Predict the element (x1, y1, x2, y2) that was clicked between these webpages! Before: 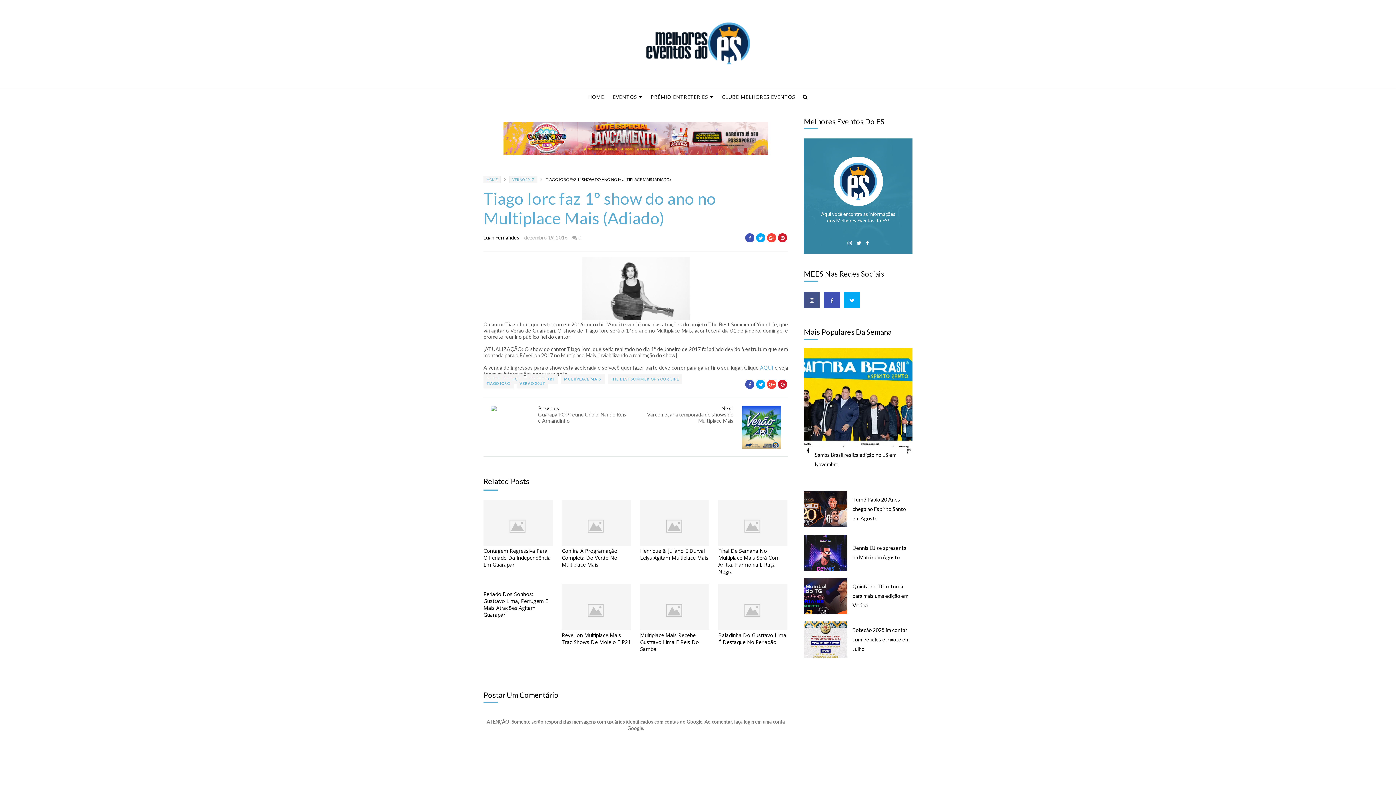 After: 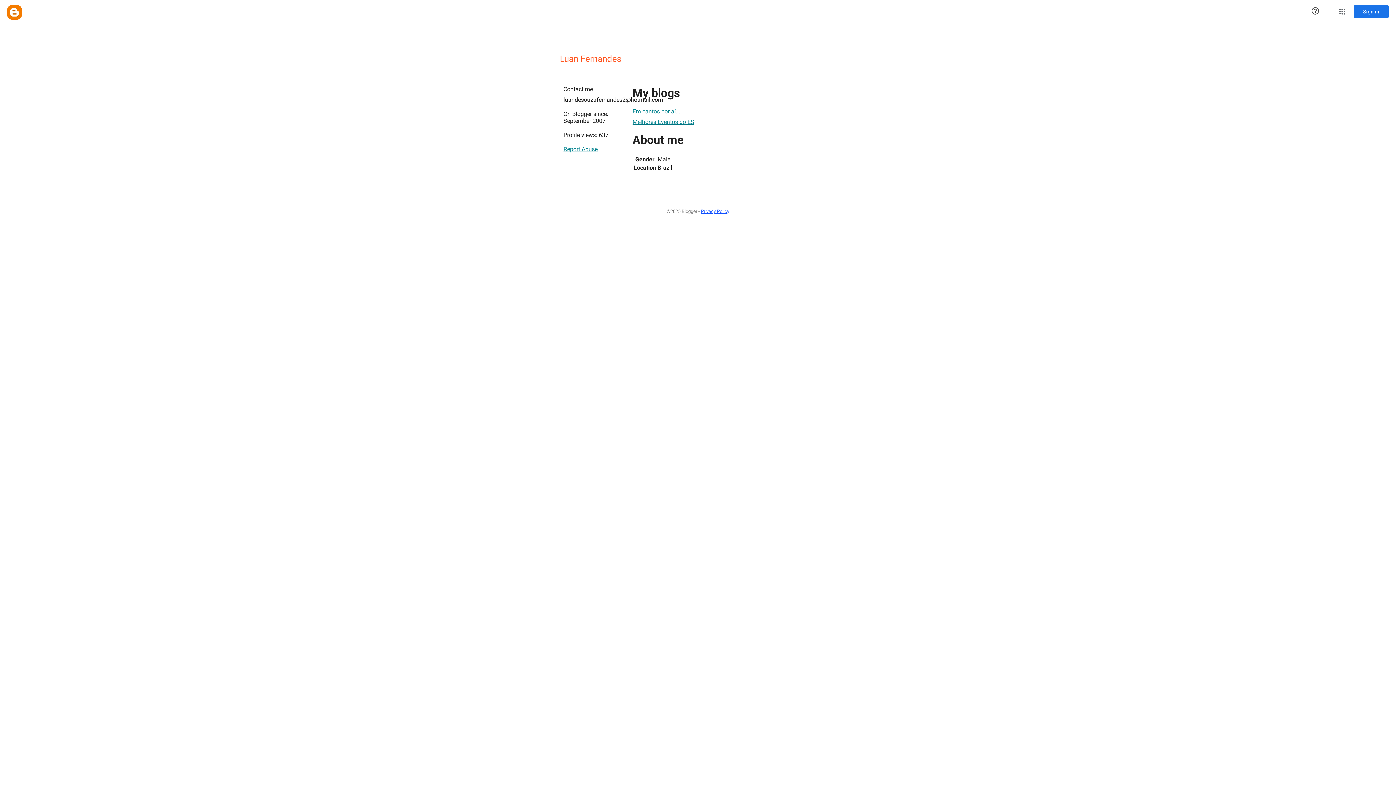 Action: label: Luan Fernandes bbox: (483, 234, 519, 240)